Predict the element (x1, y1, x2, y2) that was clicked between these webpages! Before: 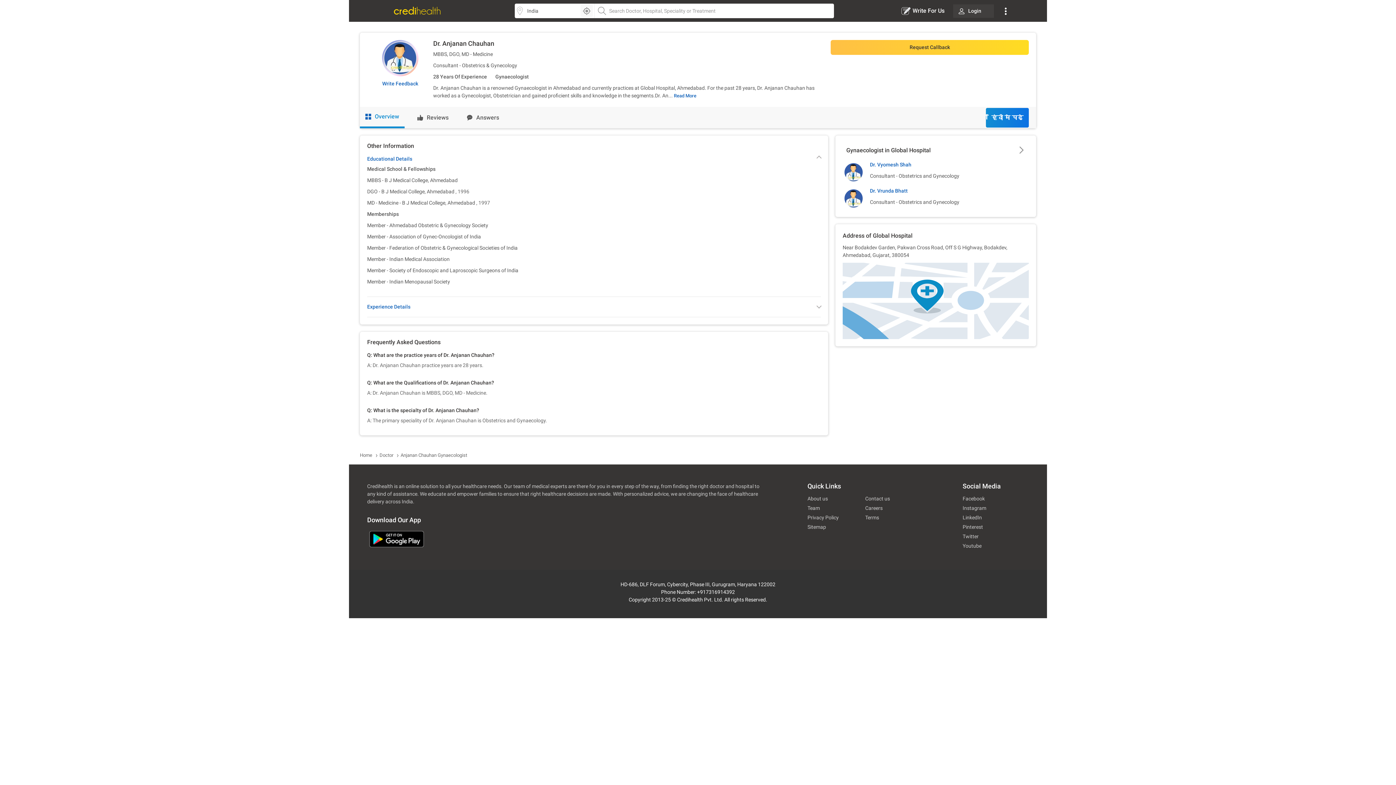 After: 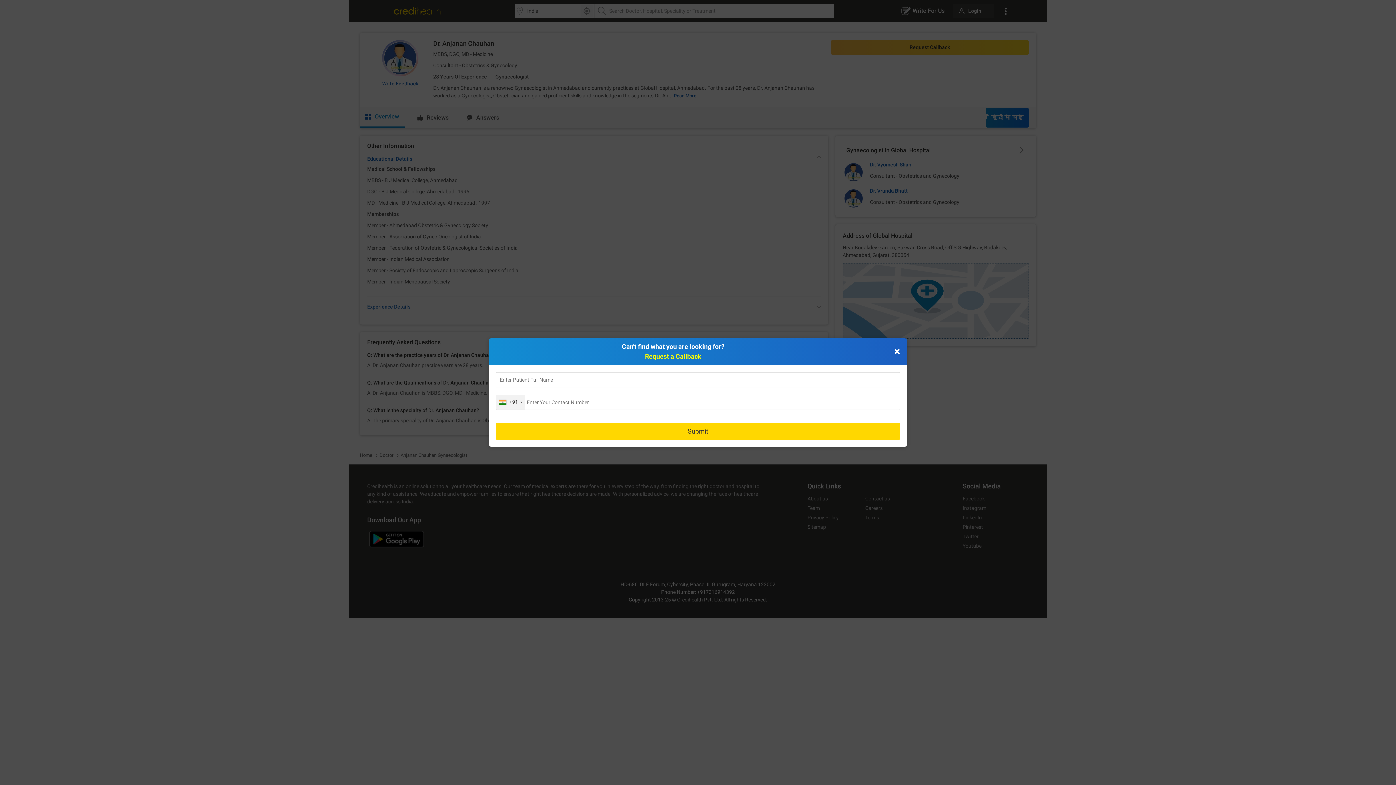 Action: bbox: (842, 297, 1029, 303)